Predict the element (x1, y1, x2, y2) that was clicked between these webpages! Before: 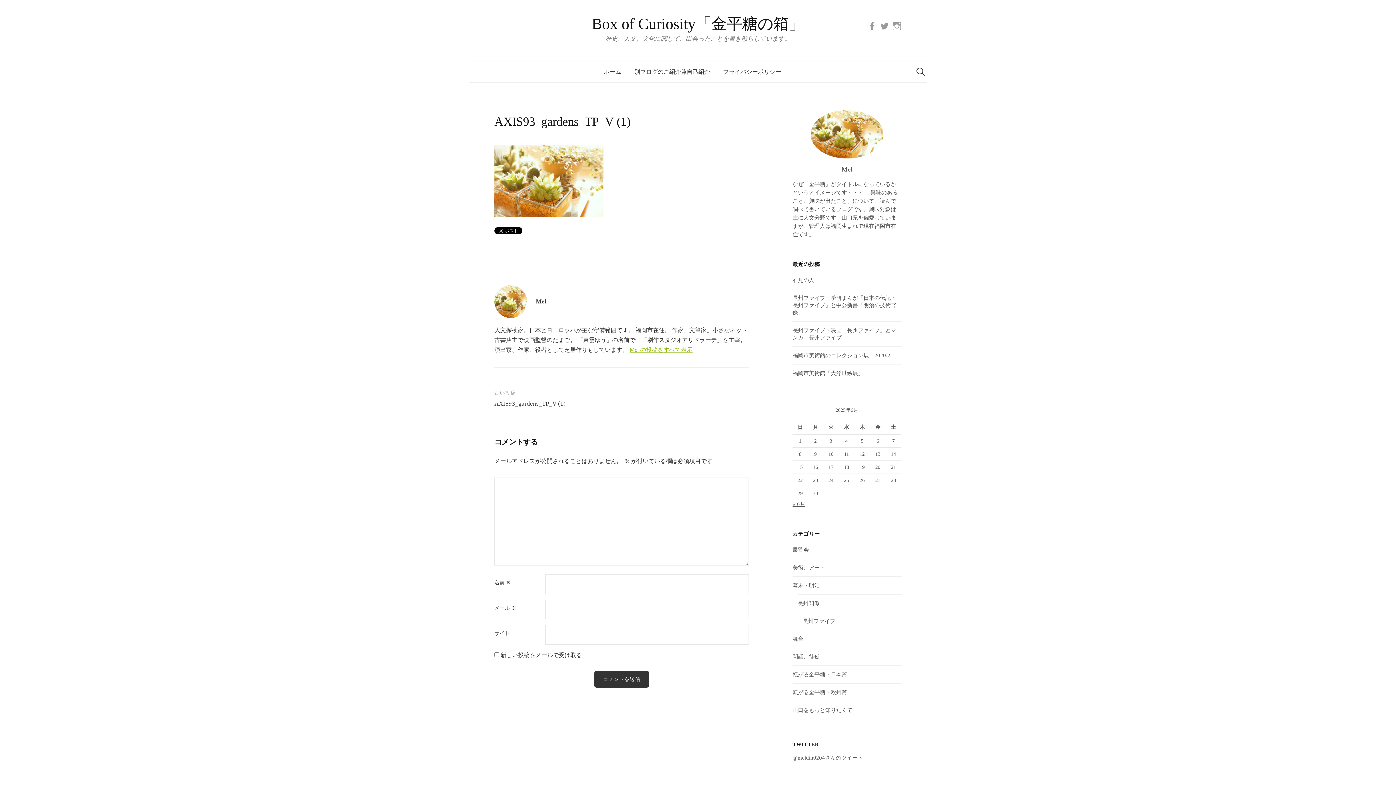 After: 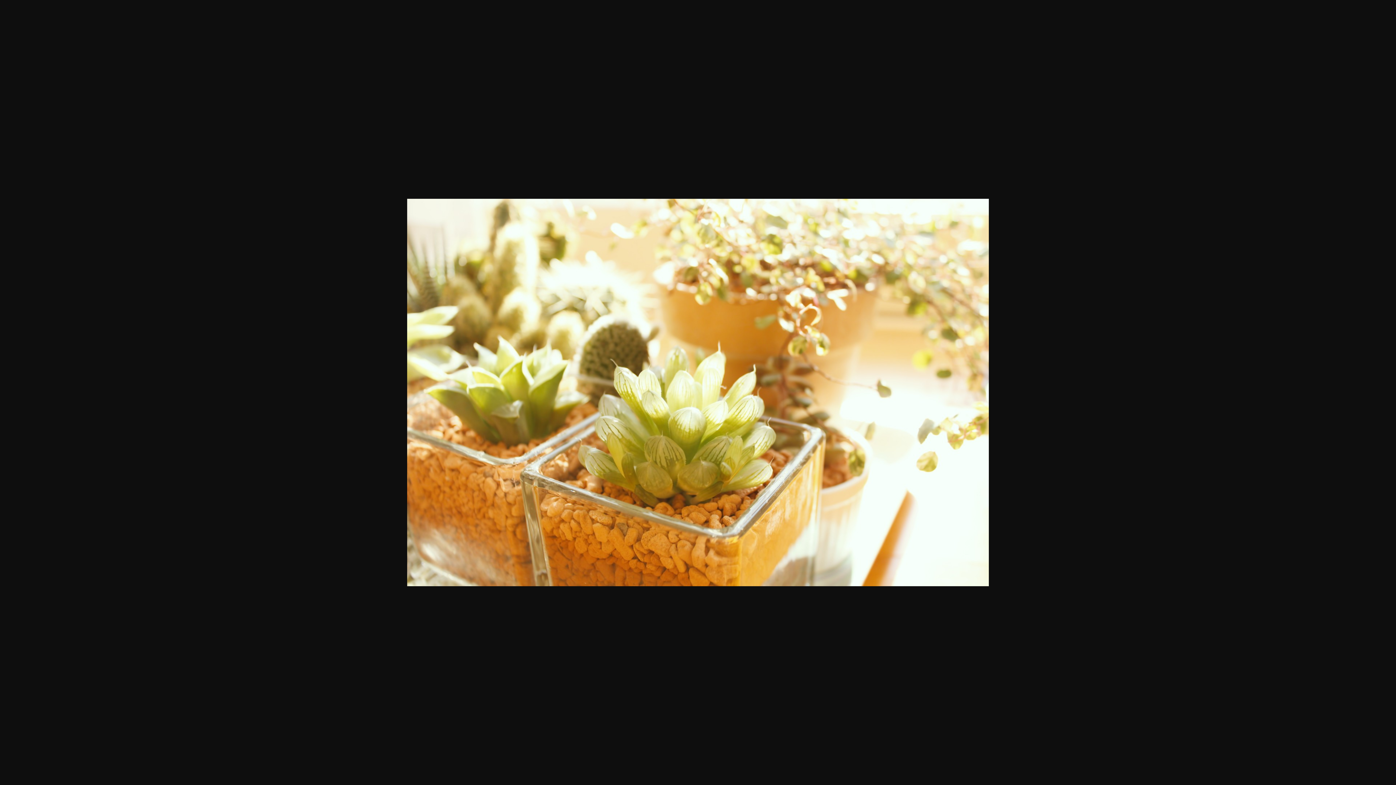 Action: bbox: (494, 177, 603, 183)